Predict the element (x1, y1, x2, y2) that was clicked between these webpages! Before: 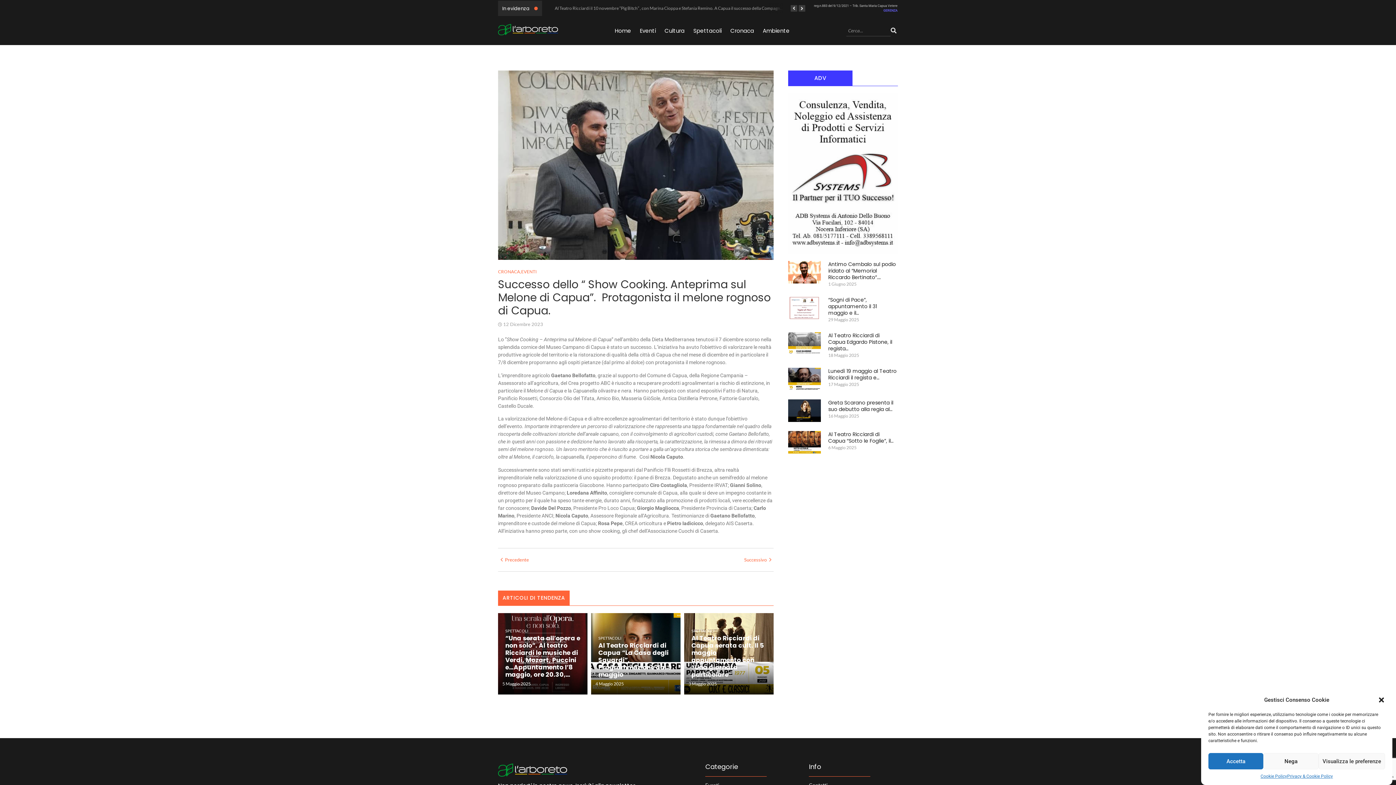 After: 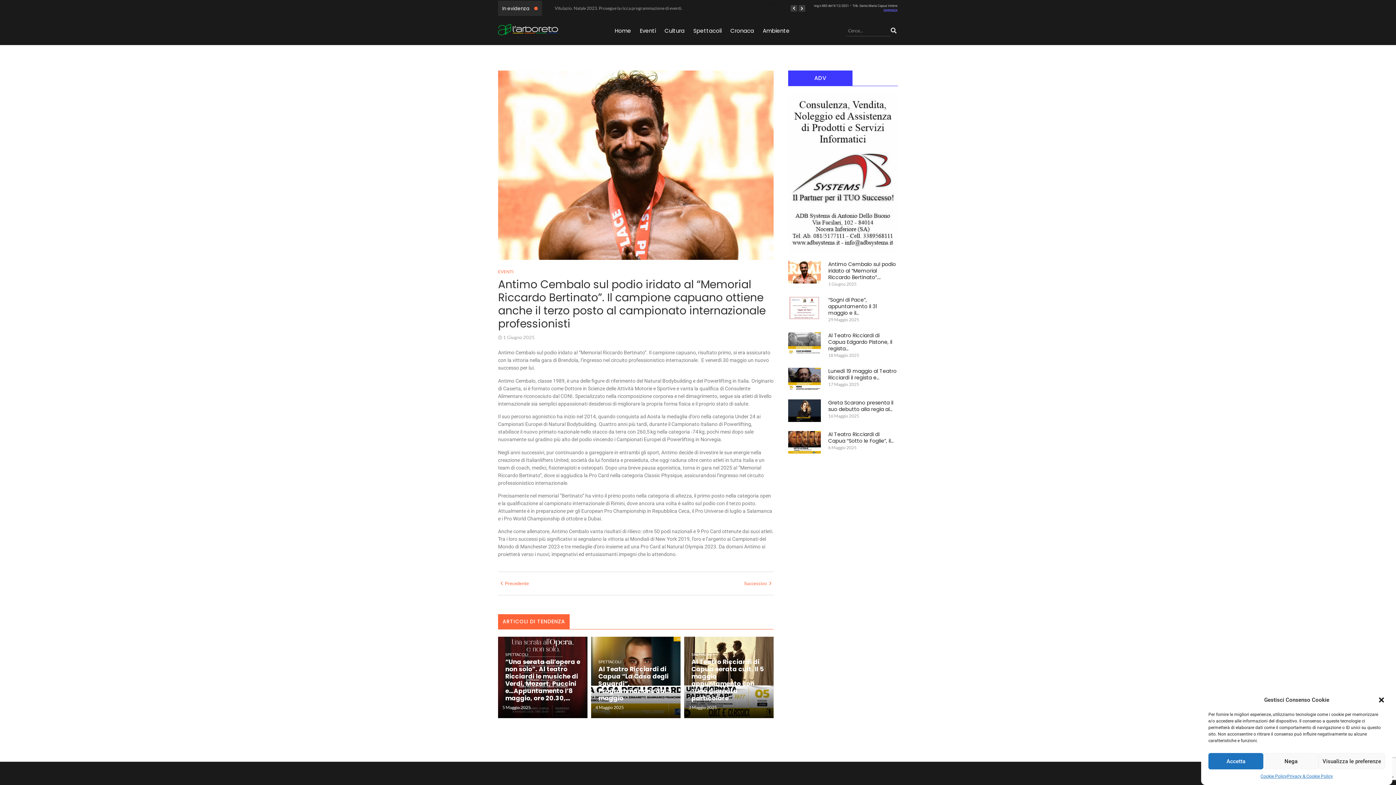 Action: bbox: (828, 261, 897, 280) label: Antimo Cembalo sul podio iridato al “Memorial Riccardo Bertinato”.…